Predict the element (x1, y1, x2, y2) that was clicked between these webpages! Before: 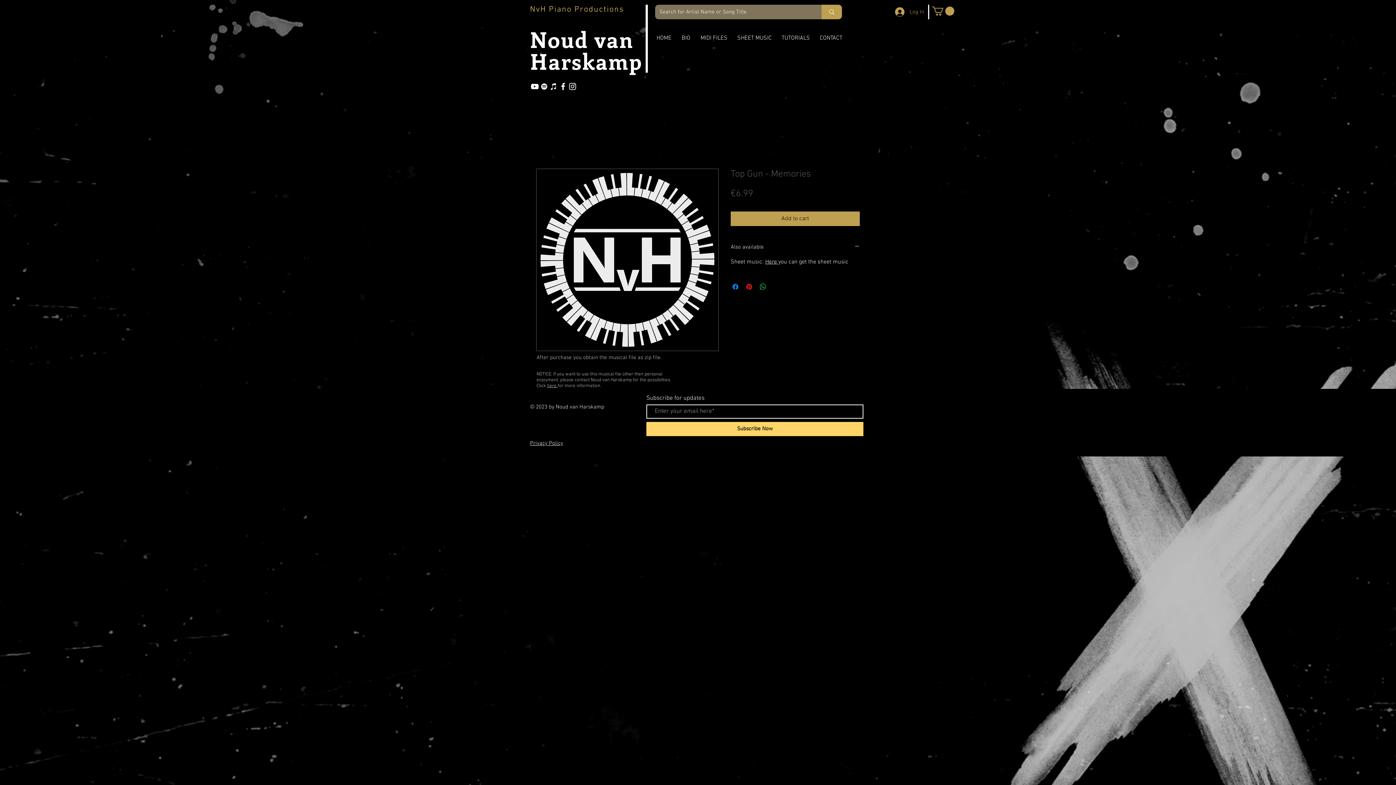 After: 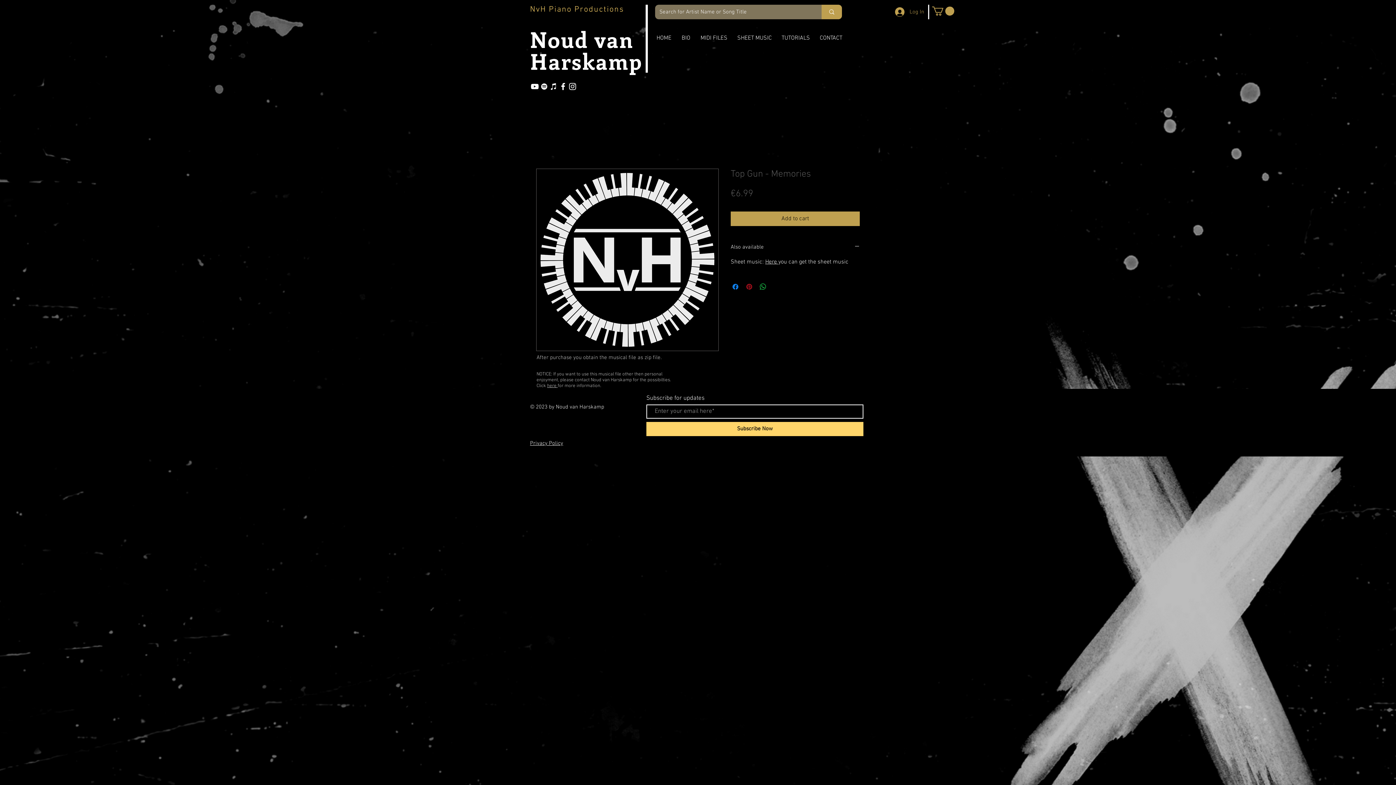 Action: bbox: (745, 282, 753, 291) label: Pin on Pinterest